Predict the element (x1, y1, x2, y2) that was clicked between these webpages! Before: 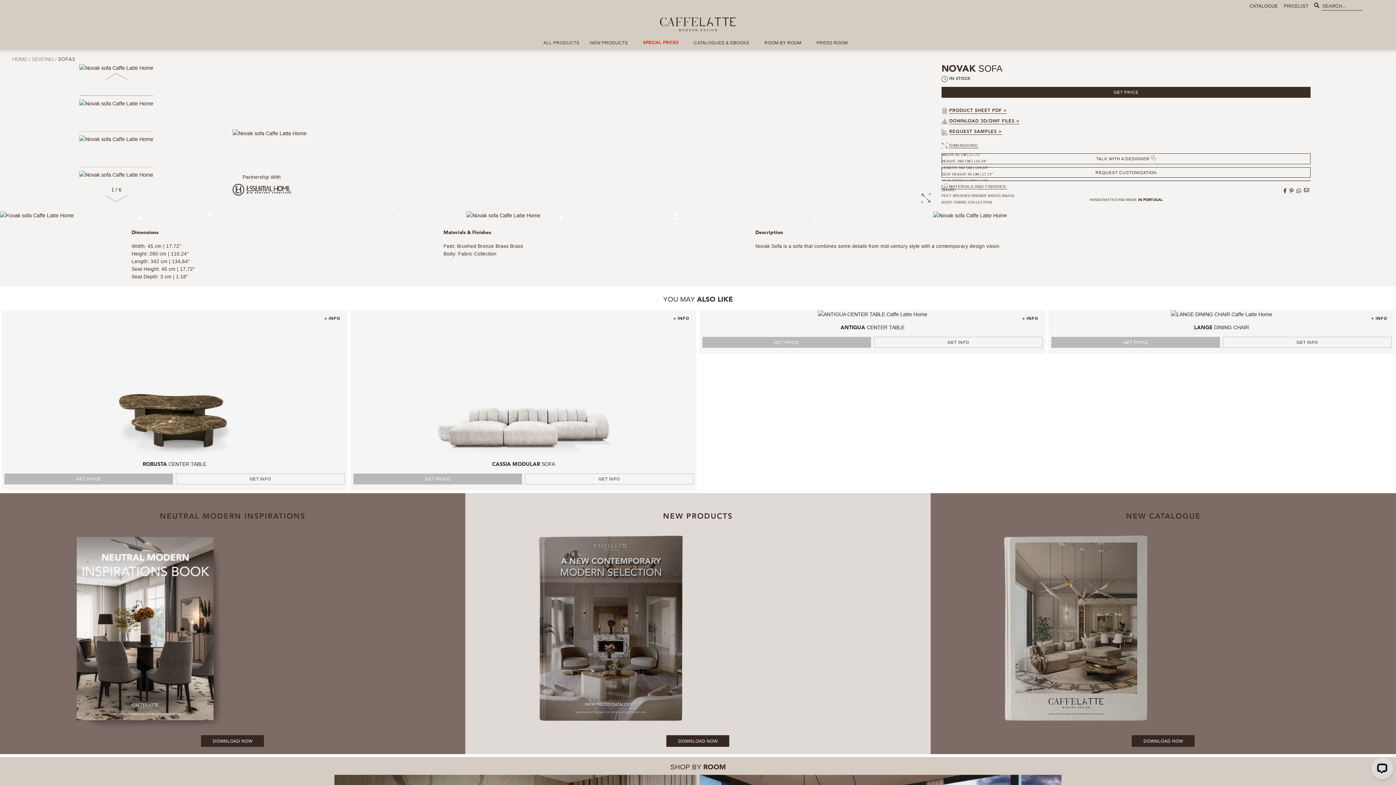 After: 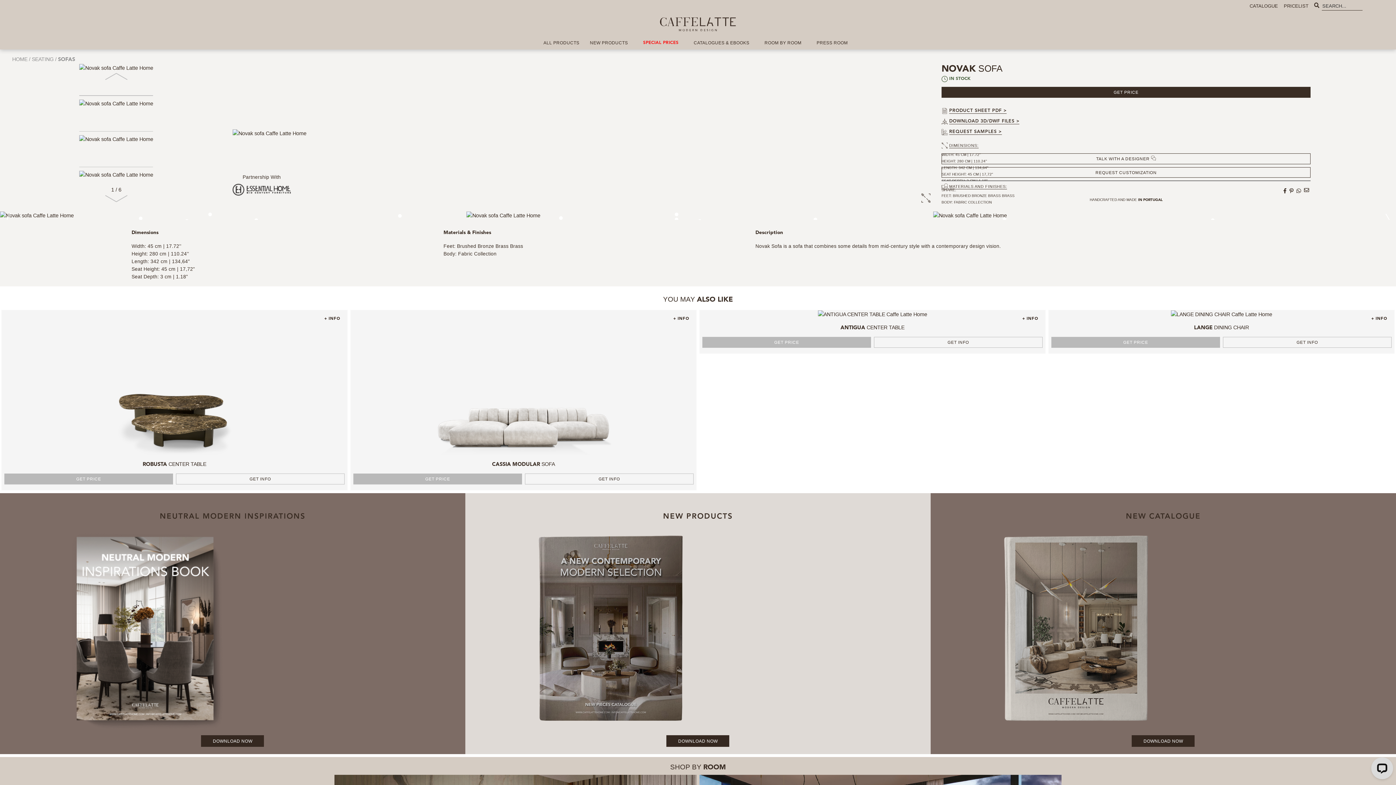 Action: label: GET PRICE bbox: (1051, 321, 1220, 332)